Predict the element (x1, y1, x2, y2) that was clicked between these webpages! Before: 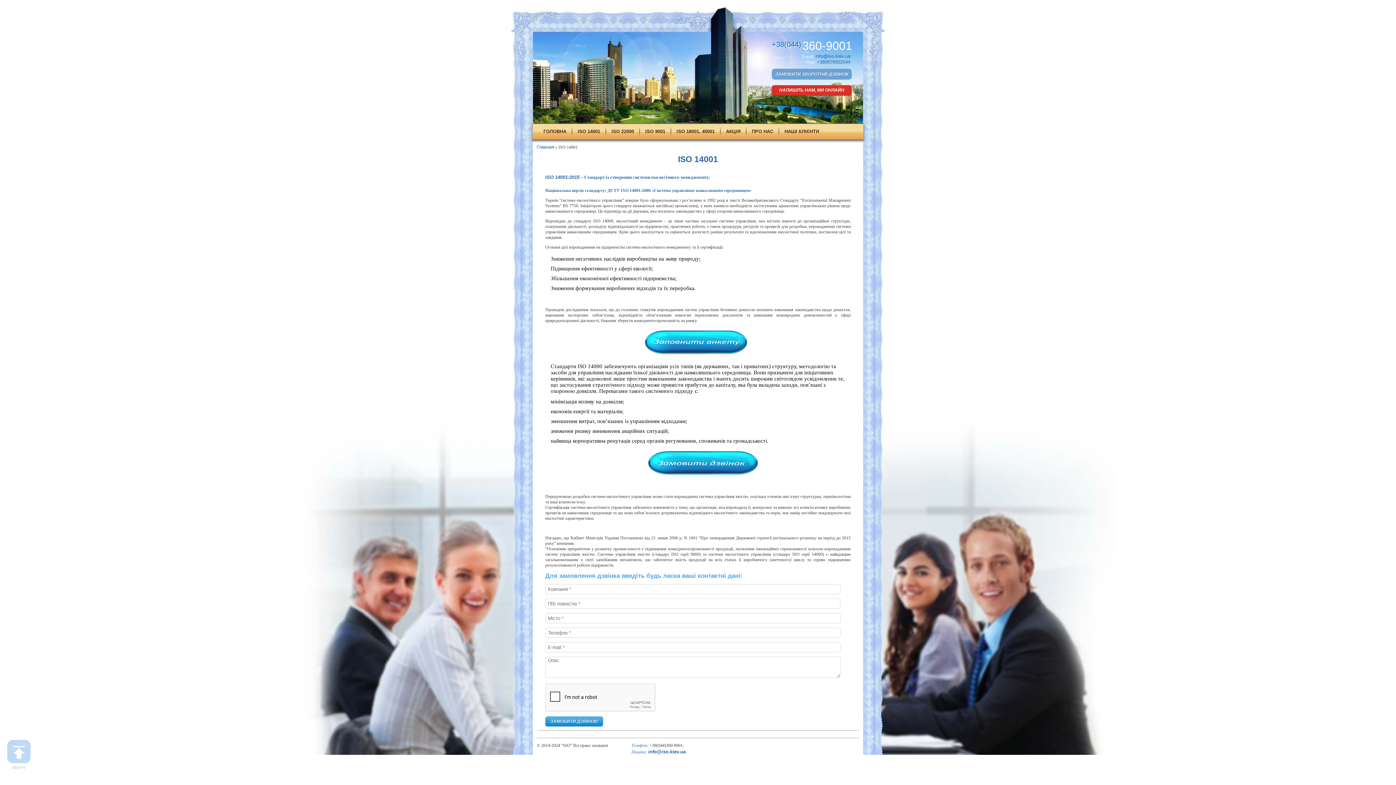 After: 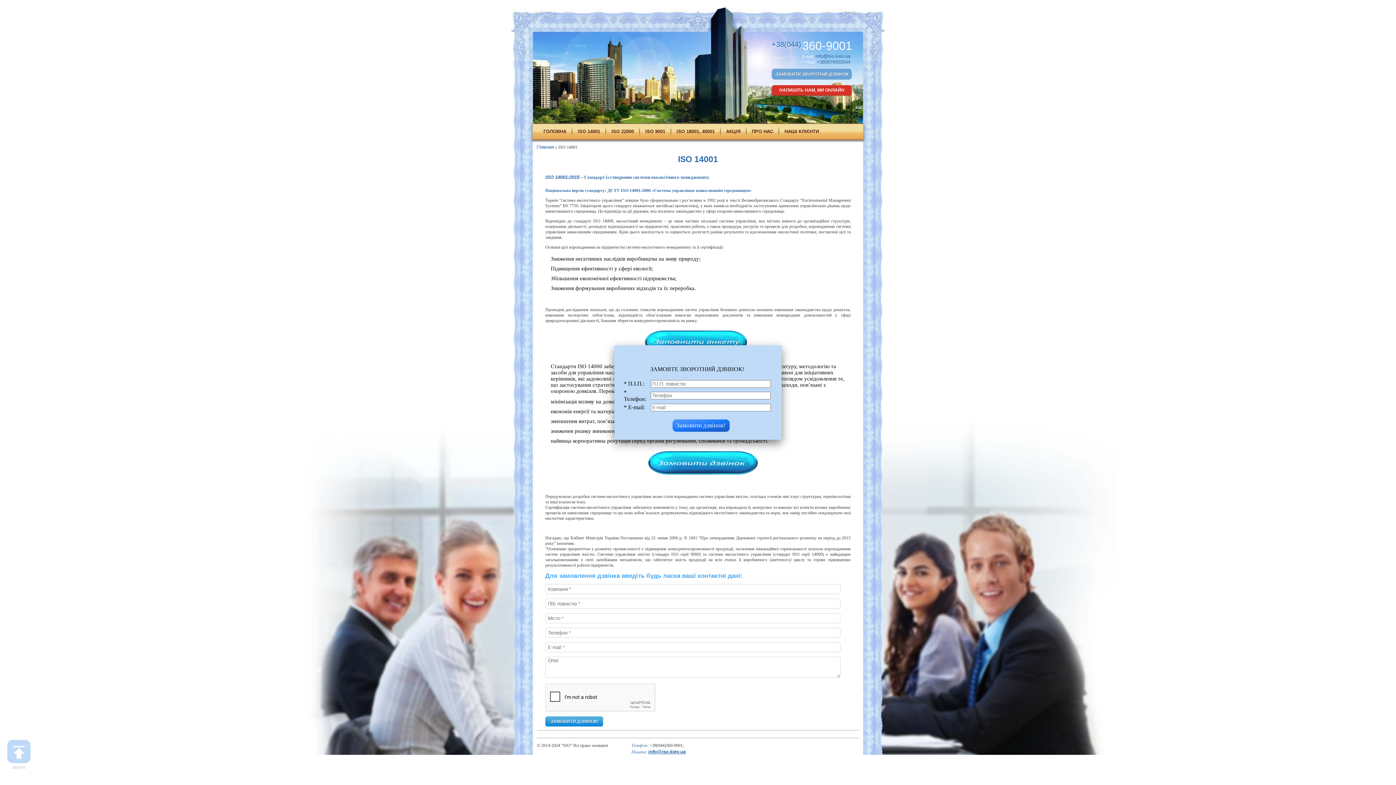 Action: label: info@iso.kiev.ua bbox: (648, 749, 685, 755)